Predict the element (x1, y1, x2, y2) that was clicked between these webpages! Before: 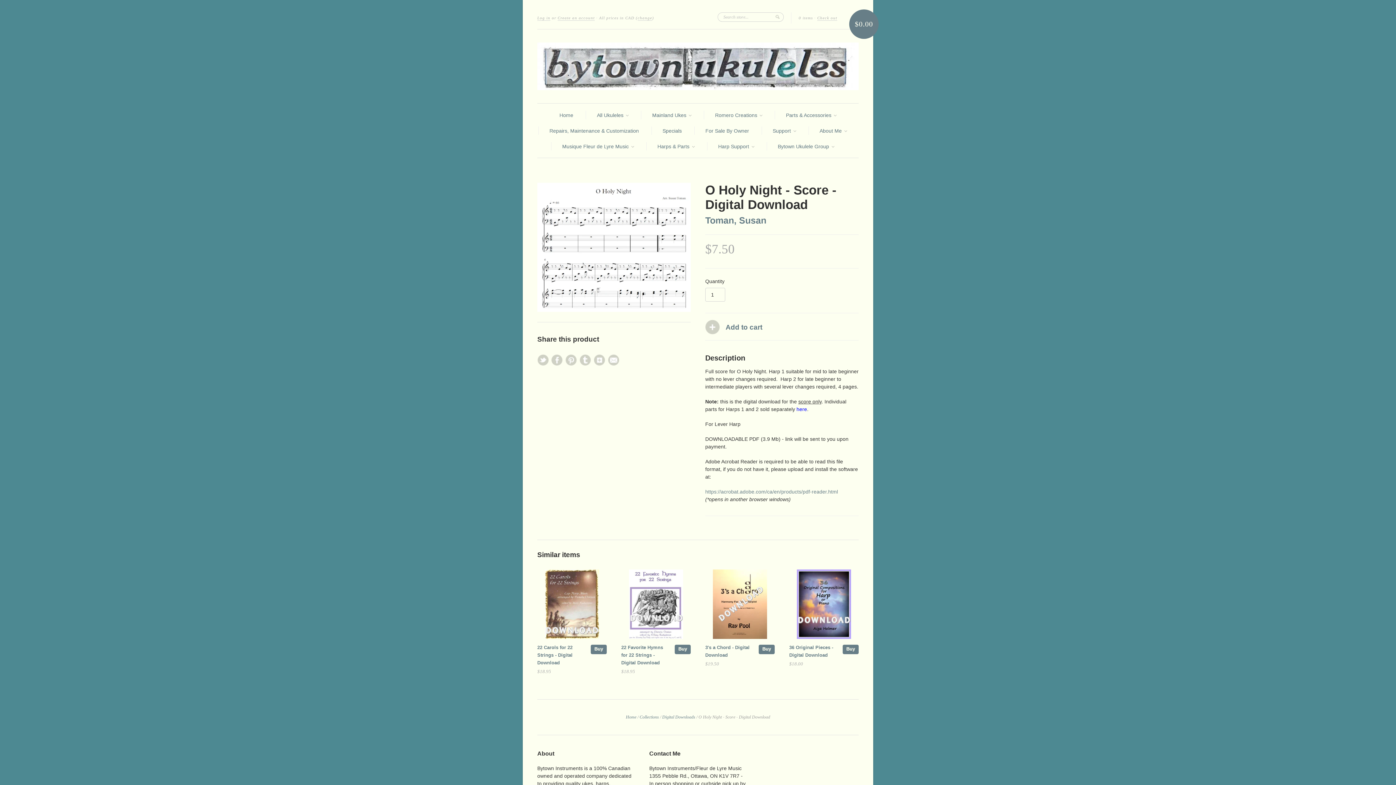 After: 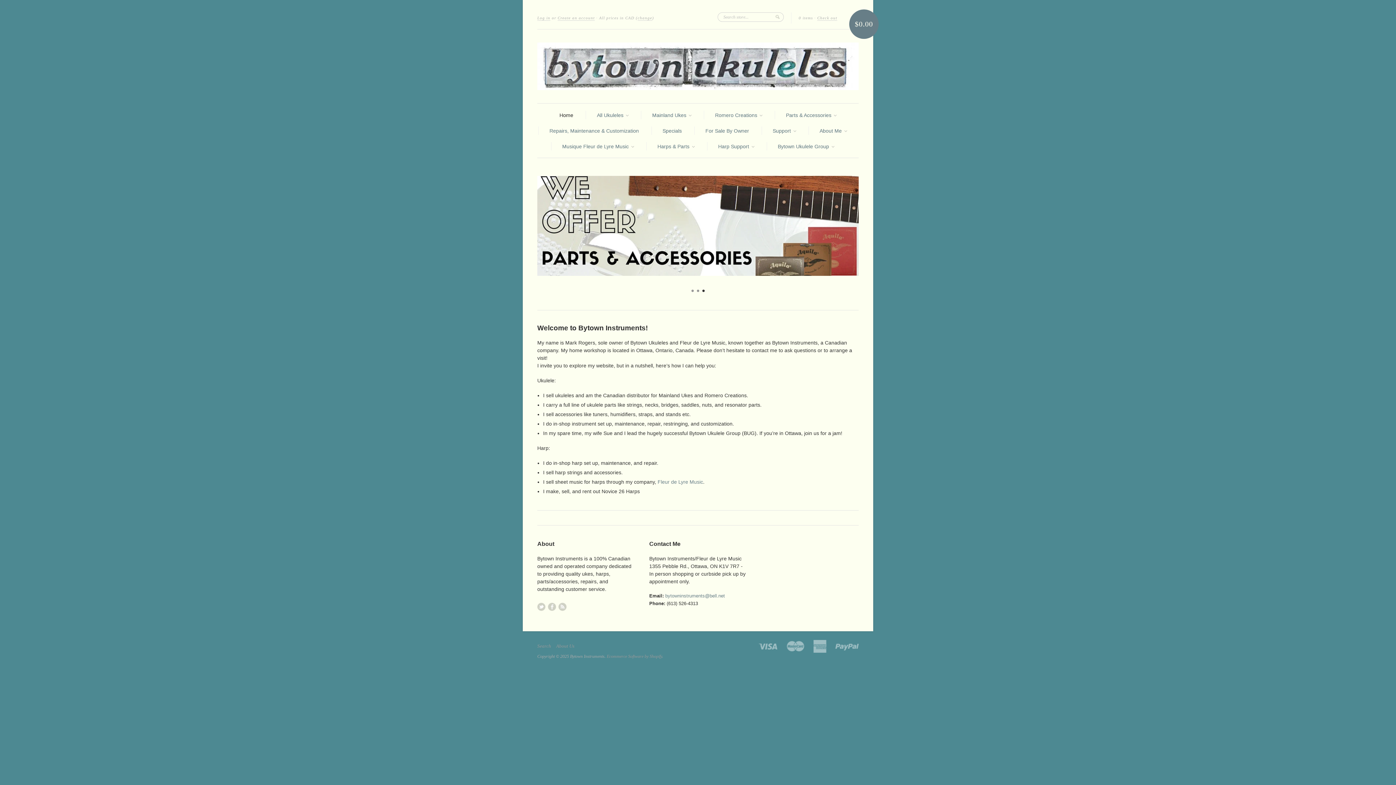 Action: label: Home bbox: (626, 714, 636, 720)